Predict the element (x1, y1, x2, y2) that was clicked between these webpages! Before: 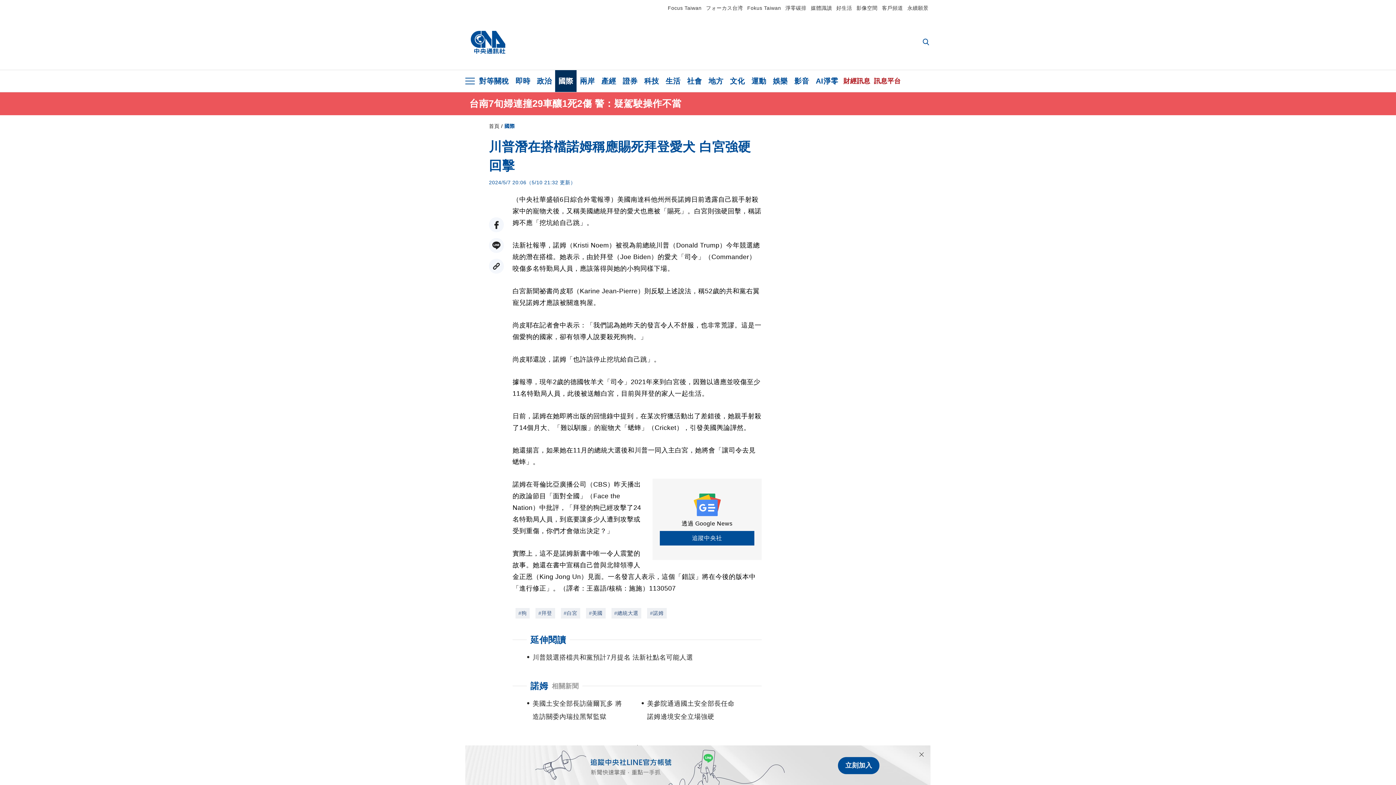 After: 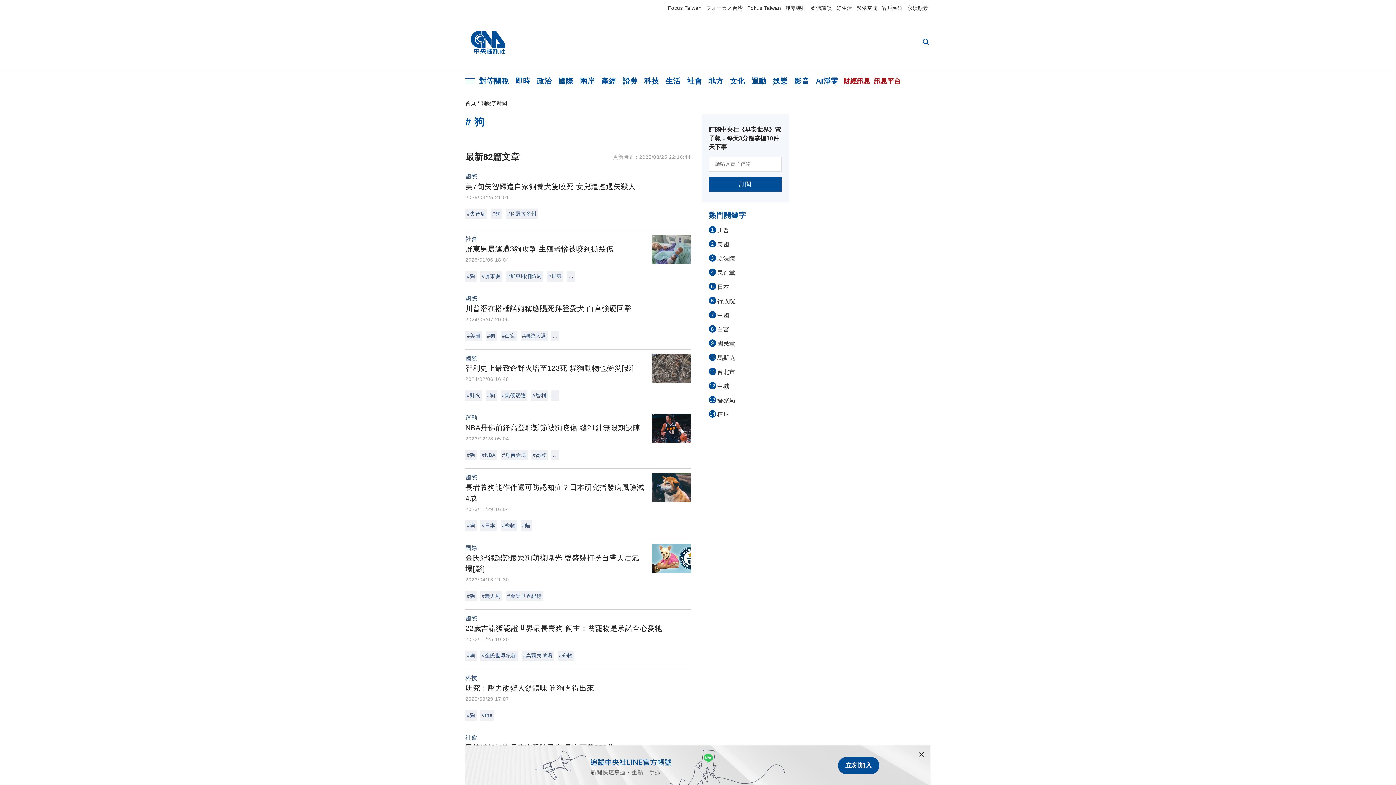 Action: label: #狗 bbox: (518, 610, 526, 616)